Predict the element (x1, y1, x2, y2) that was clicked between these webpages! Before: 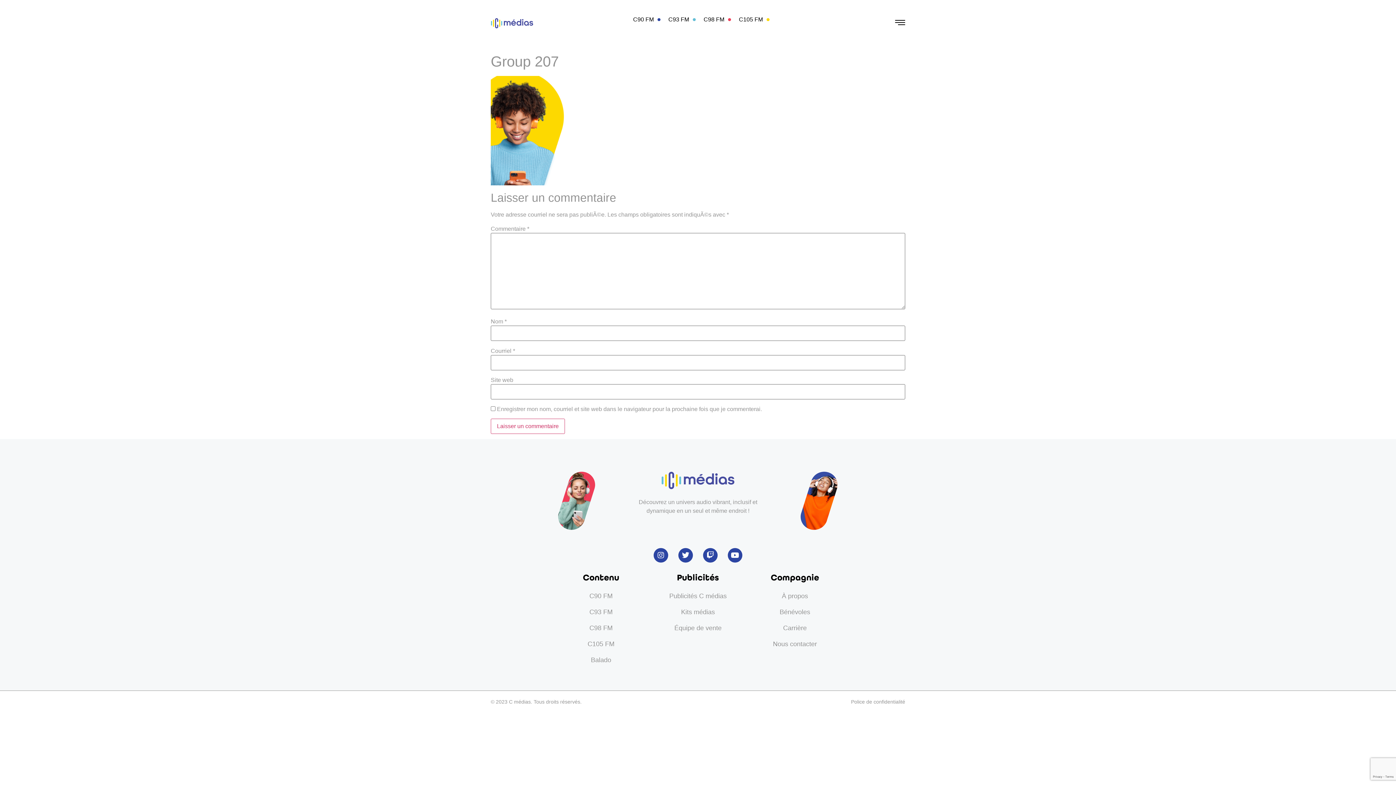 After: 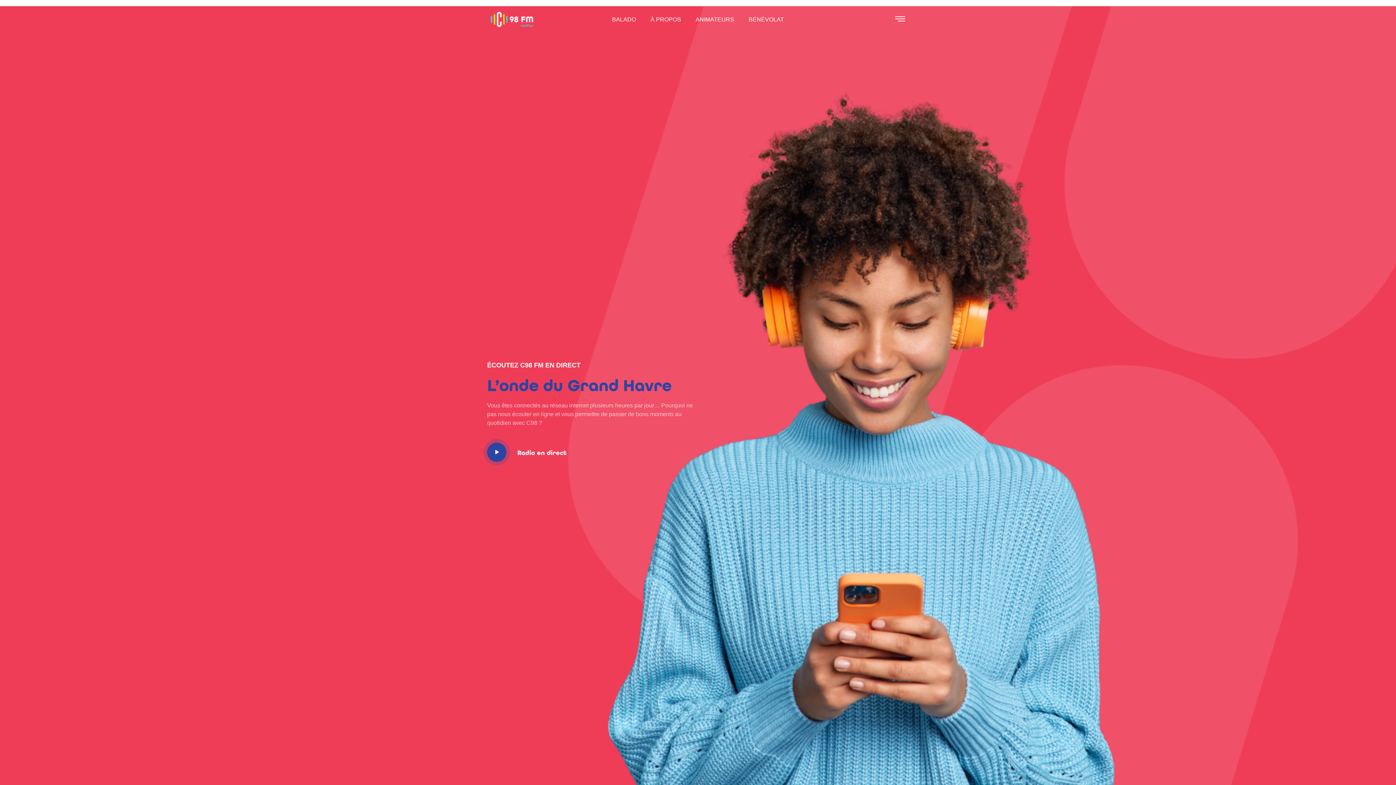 Action: label: C98 FM bbox: (696, 11, 731, 28)